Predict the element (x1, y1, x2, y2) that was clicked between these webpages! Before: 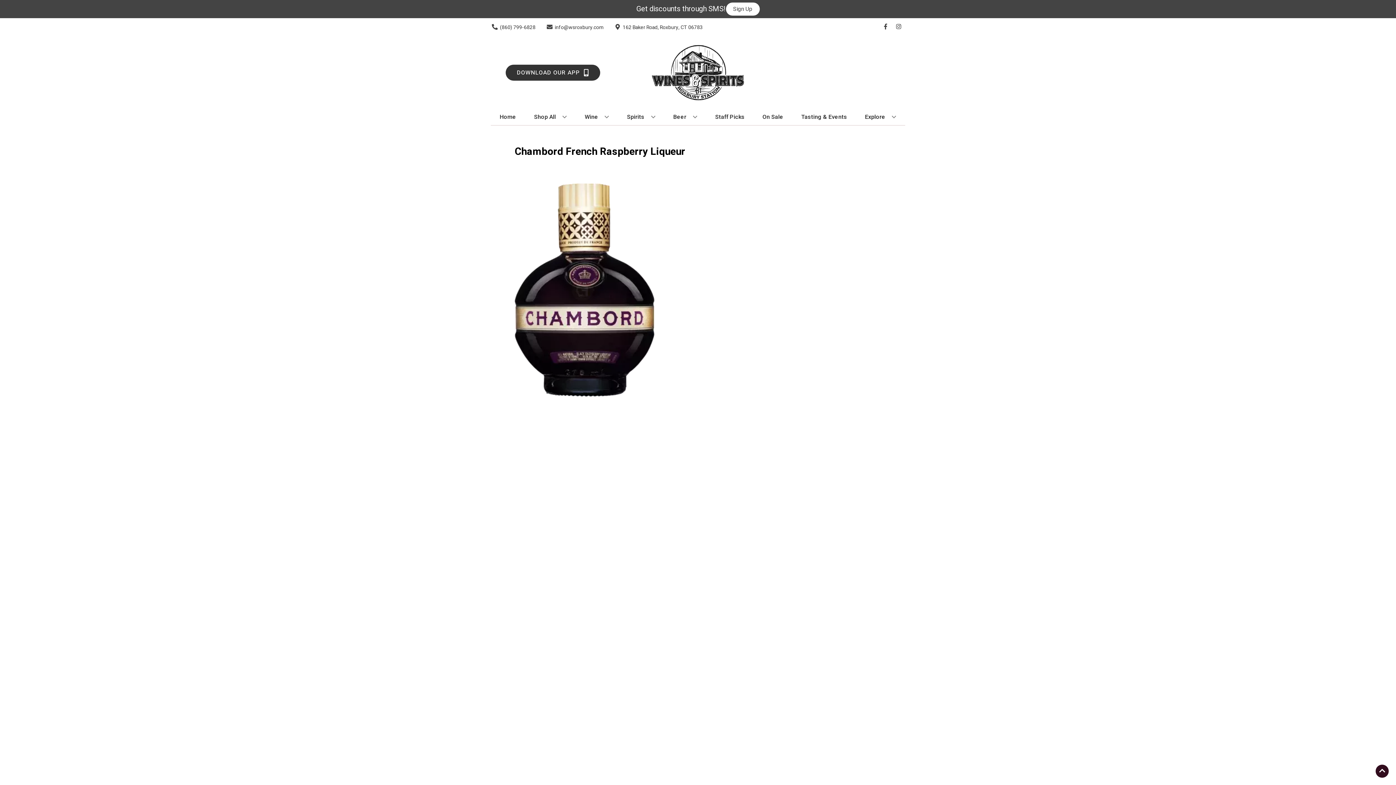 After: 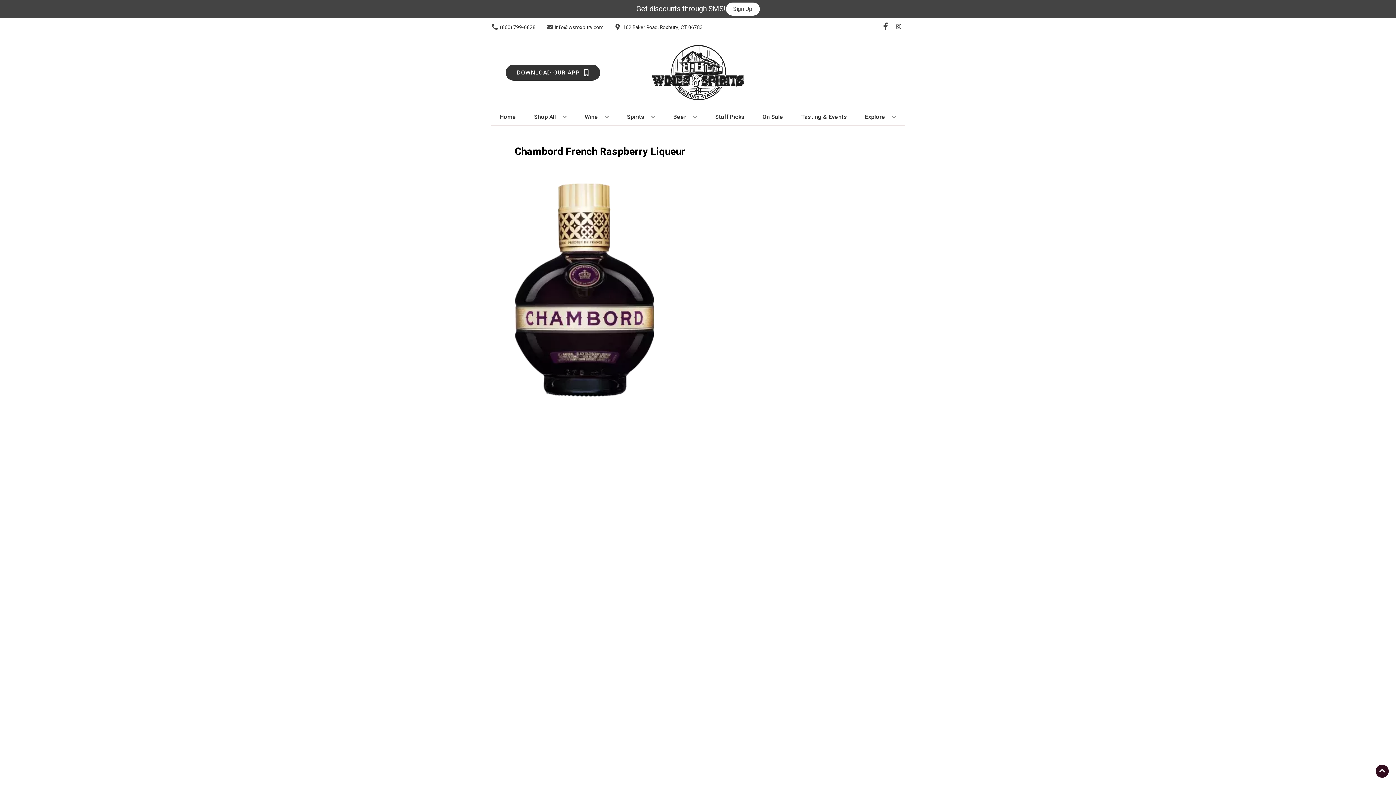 Action: label: Opens facebook in a new tab bbox: (879, 23, 892, 30)